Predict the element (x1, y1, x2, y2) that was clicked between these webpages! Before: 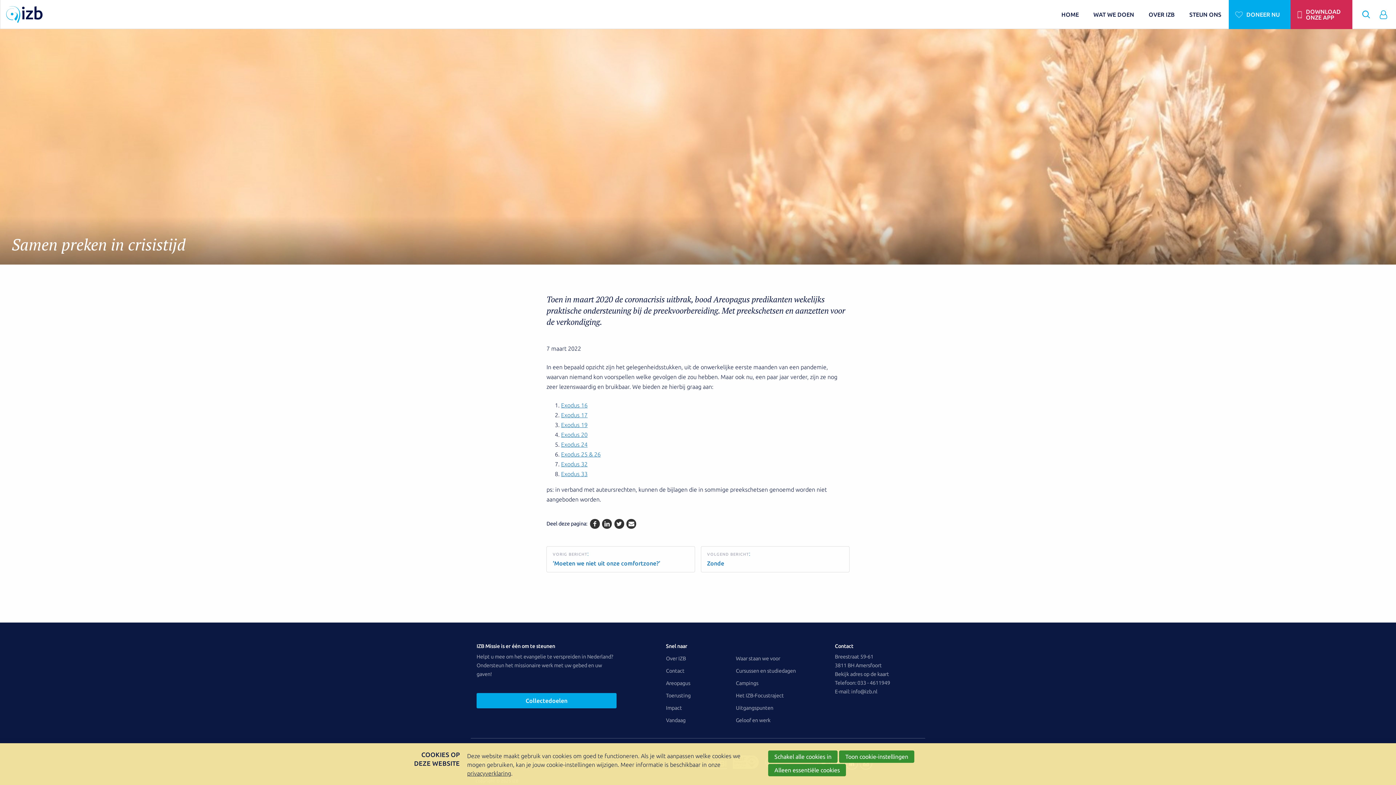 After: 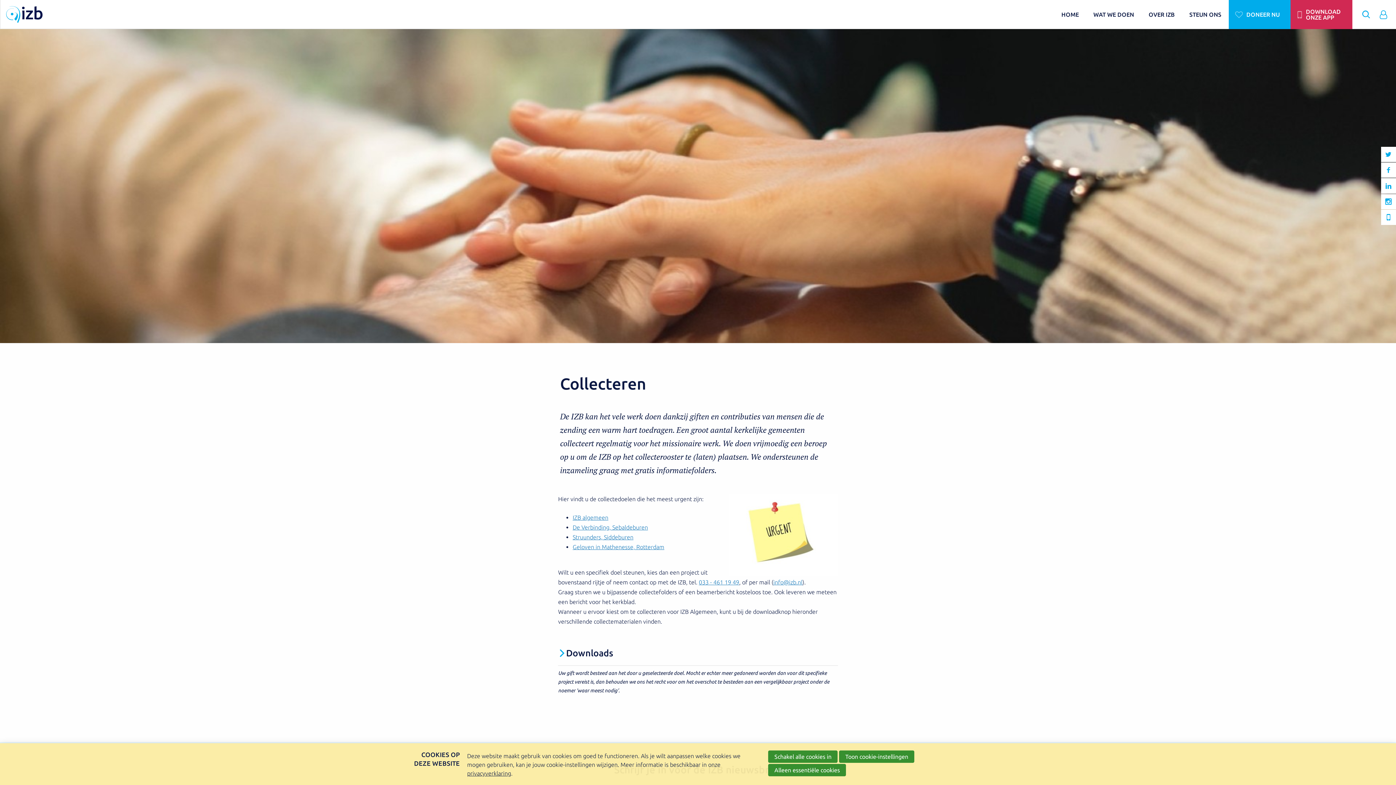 Action: bbox: (476, 693, 616, 708) label: Collectedoelen